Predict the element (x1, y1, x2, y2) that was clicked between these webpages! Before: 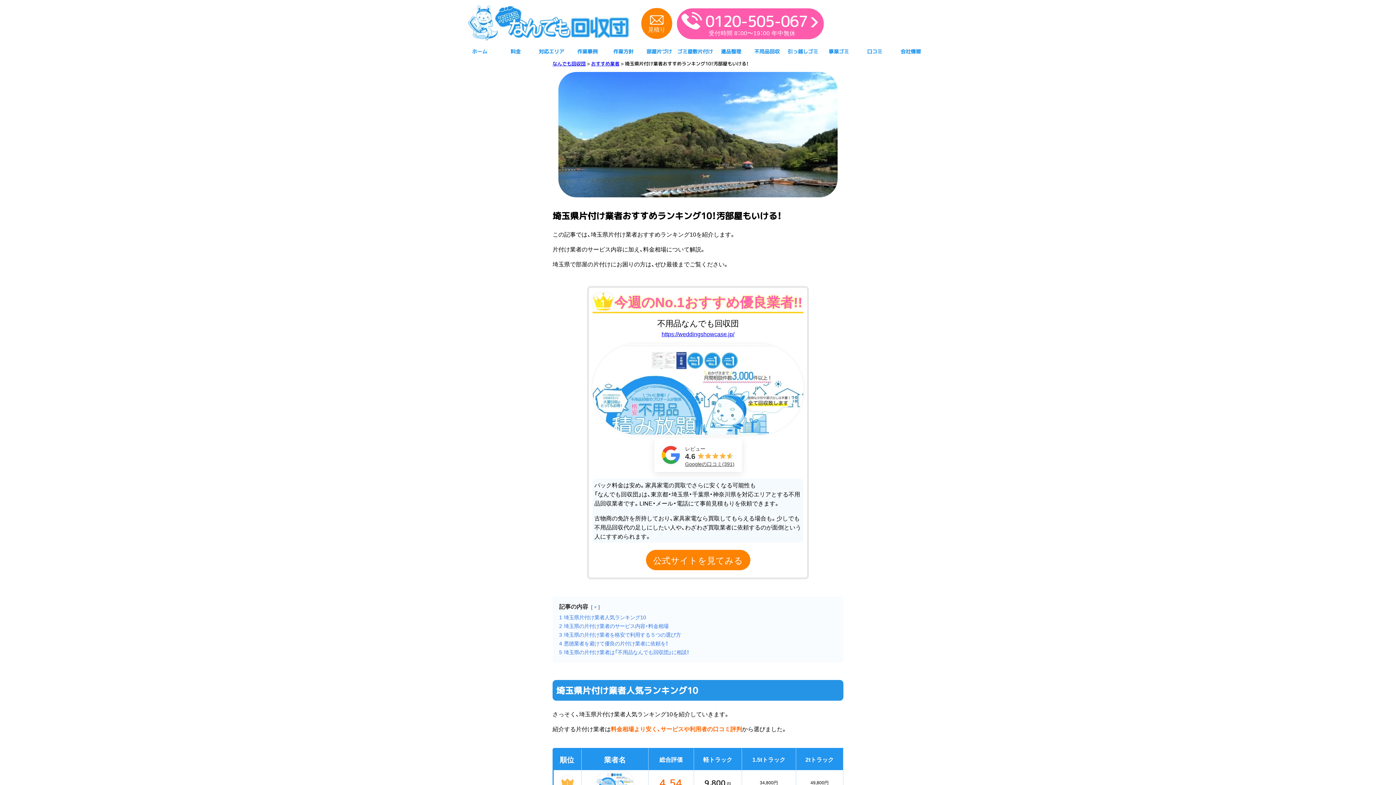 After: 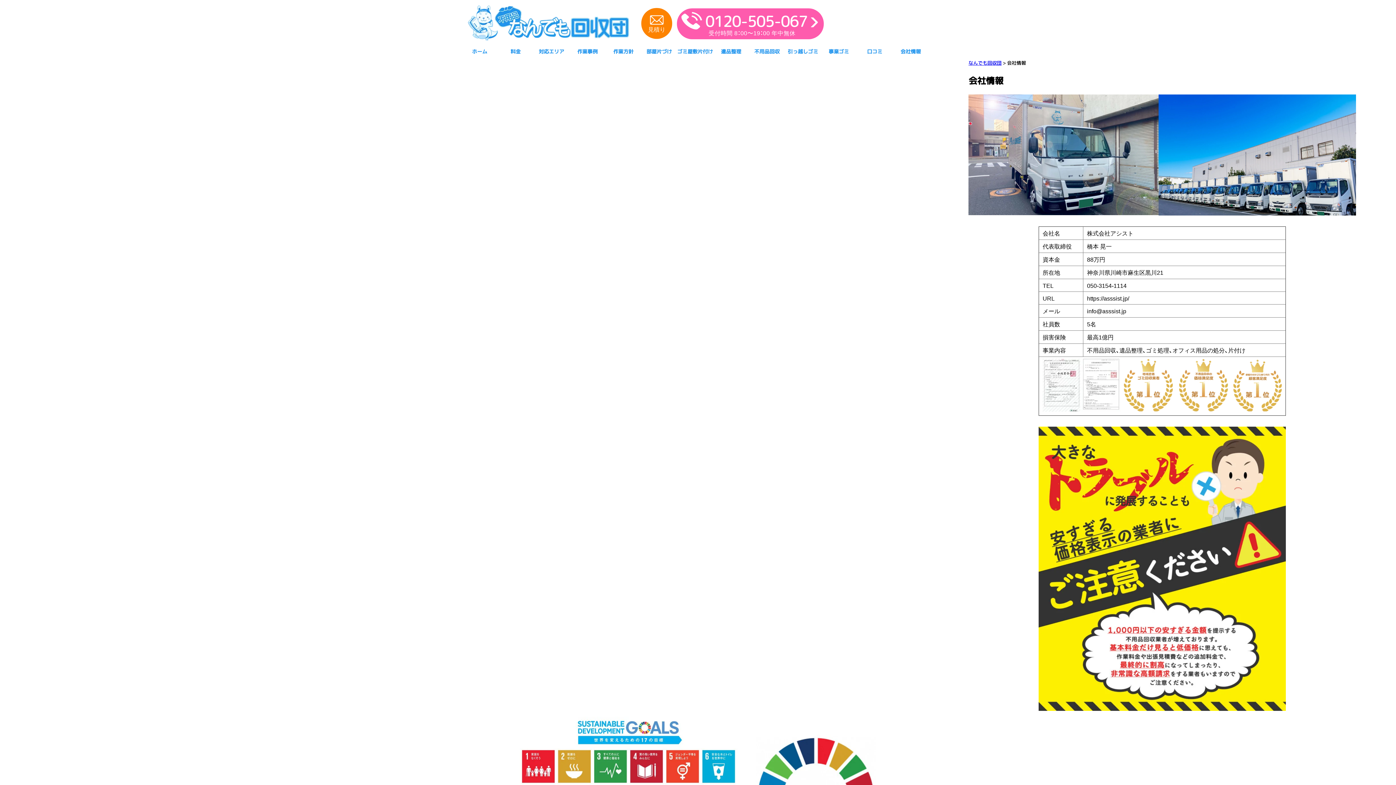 Action: label: 会社情報 bbox: (900, 47, 921, 55)